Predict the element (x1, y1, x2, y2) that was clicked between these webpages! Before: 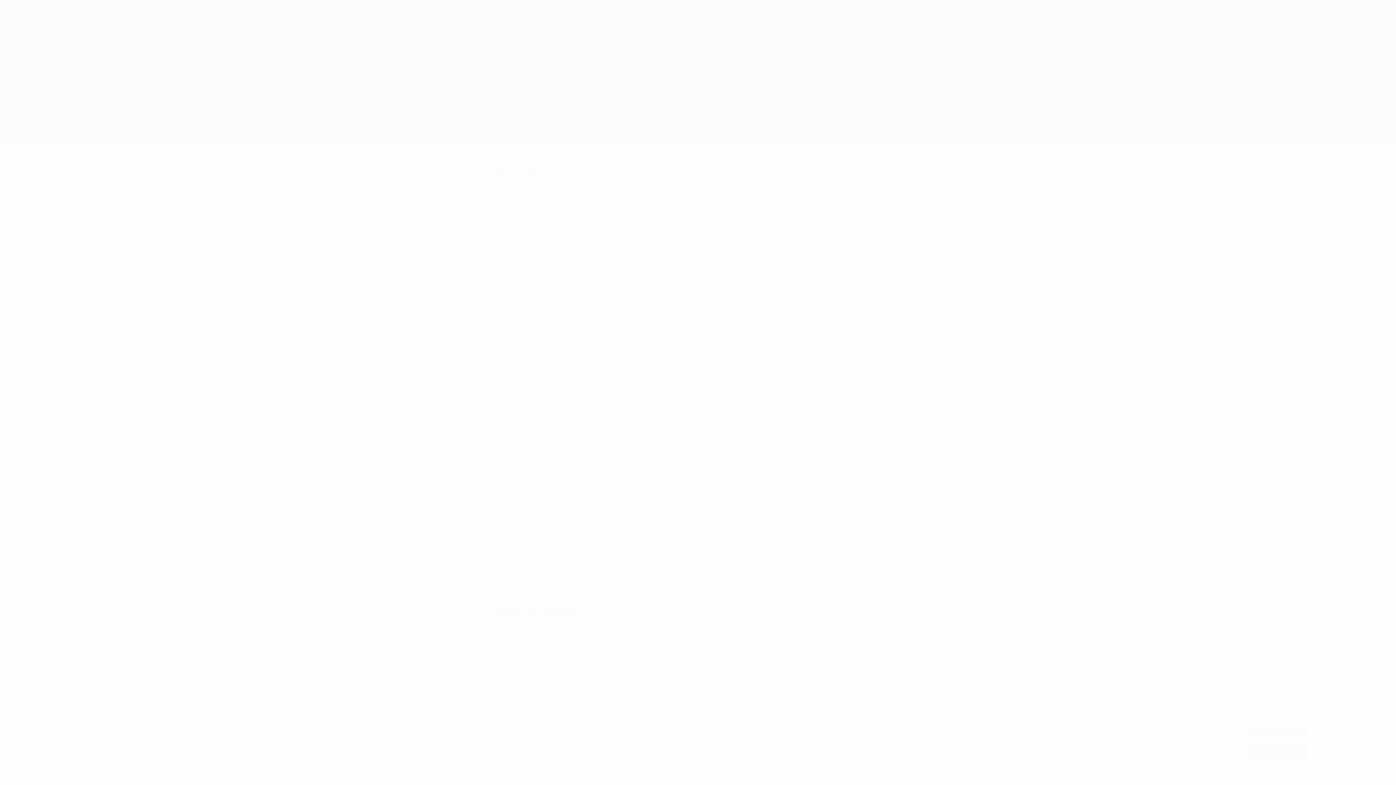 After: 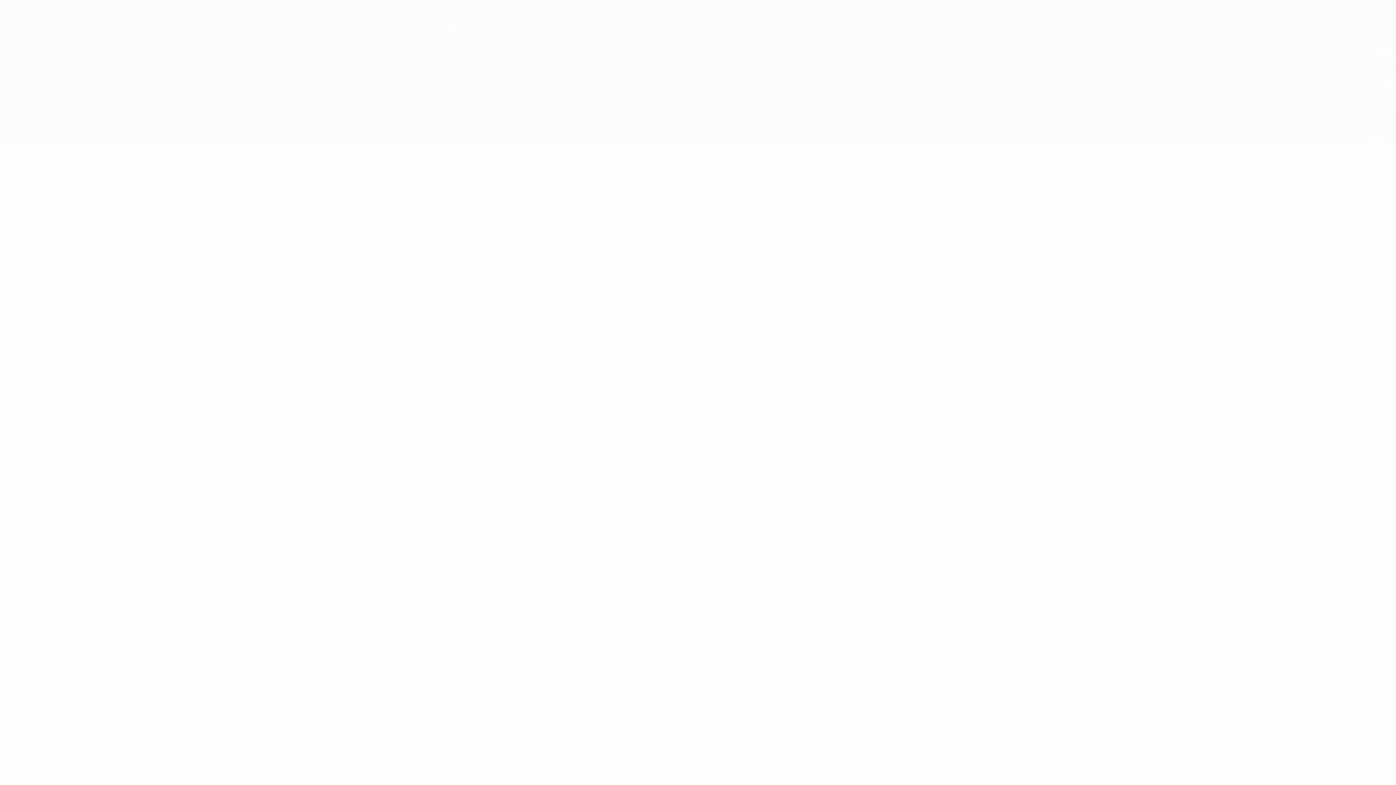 Action: bbox: (1245, 724, 1307, 738) label: J'accepte